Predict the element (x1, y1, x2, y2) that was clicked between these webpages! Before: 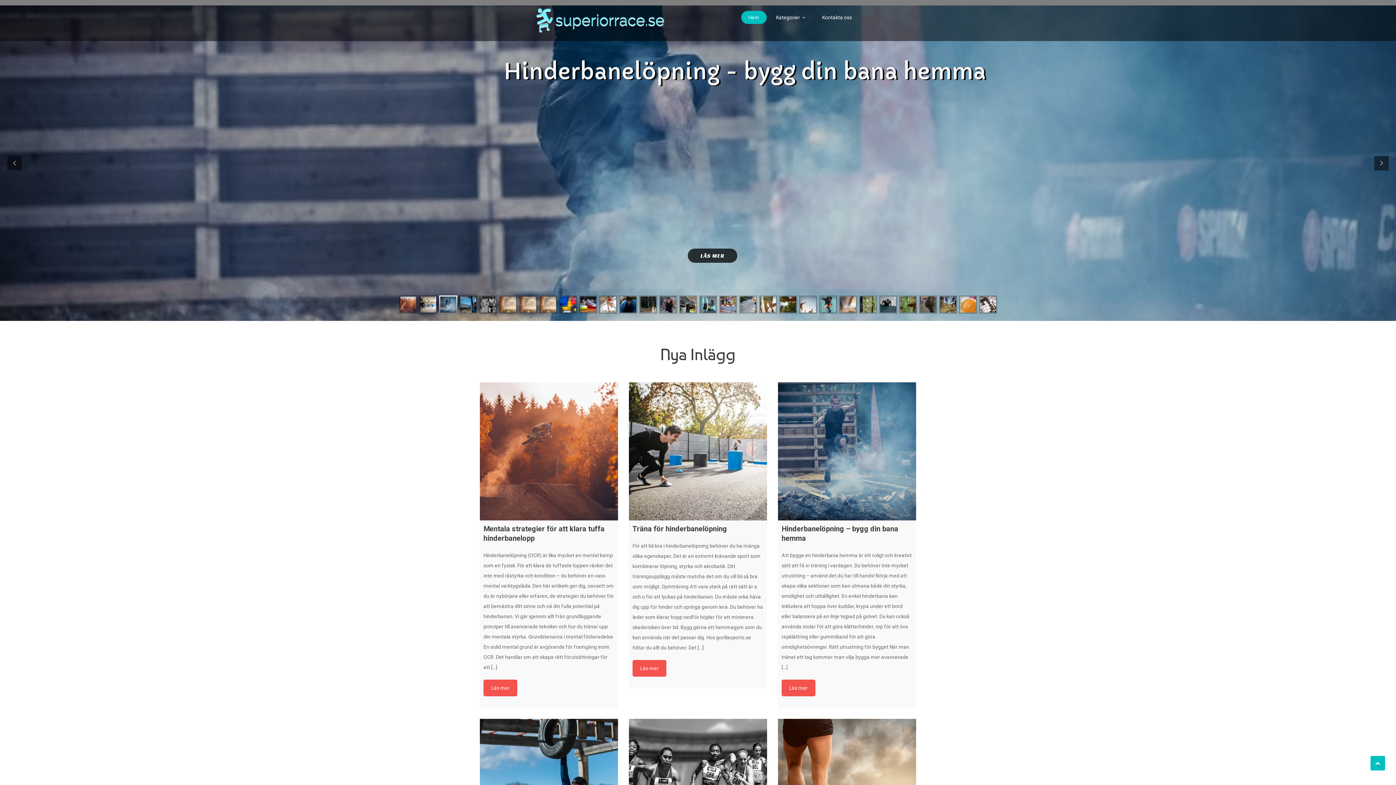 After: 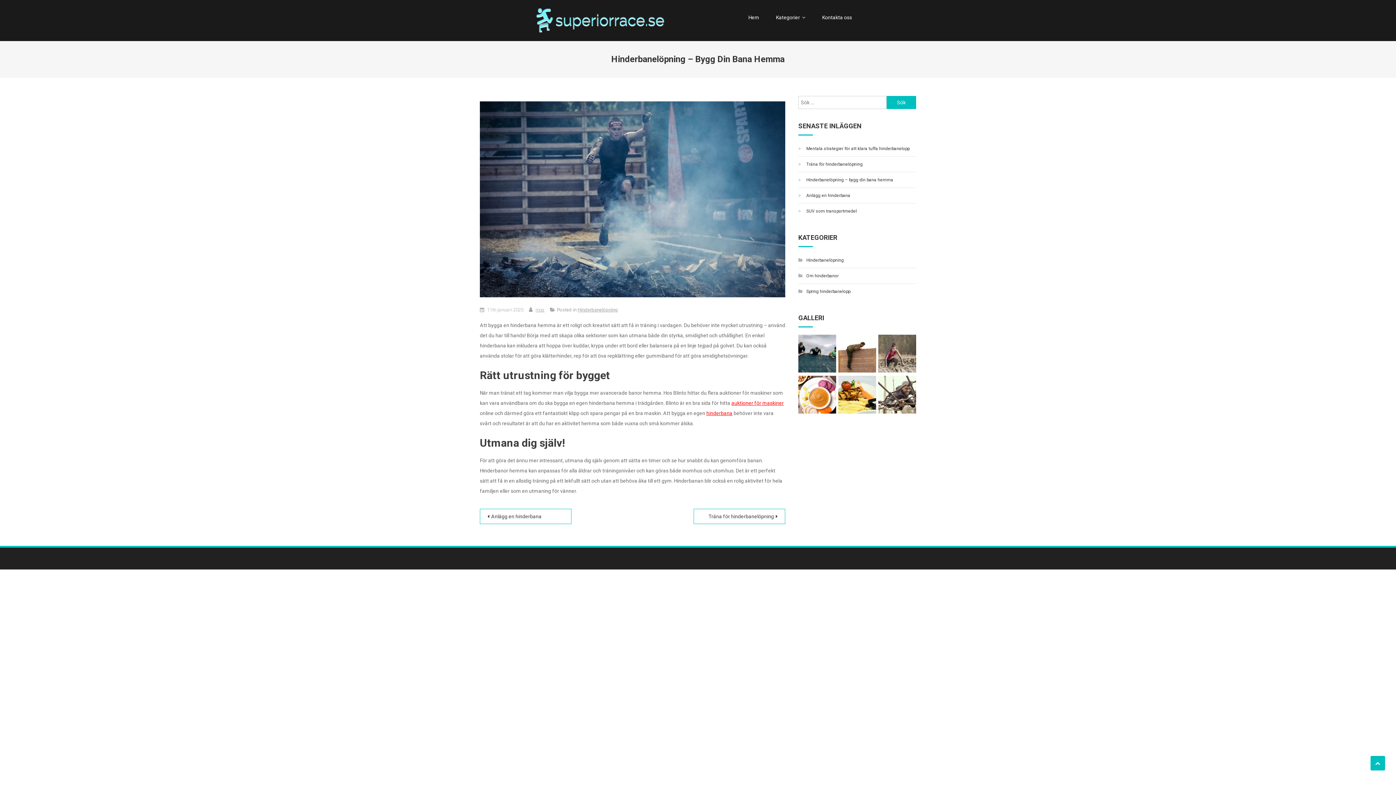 Action: bbox: (778, 382, 916, 520)